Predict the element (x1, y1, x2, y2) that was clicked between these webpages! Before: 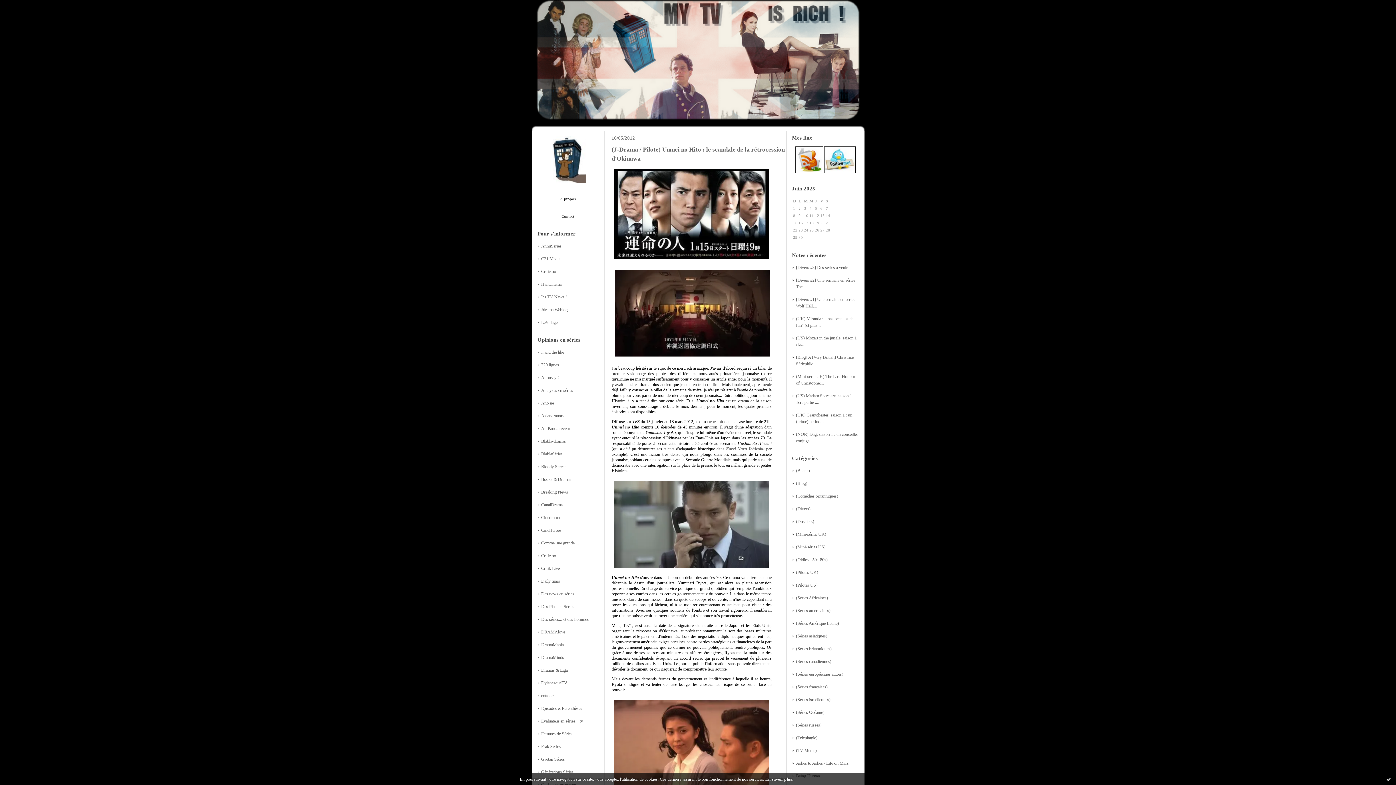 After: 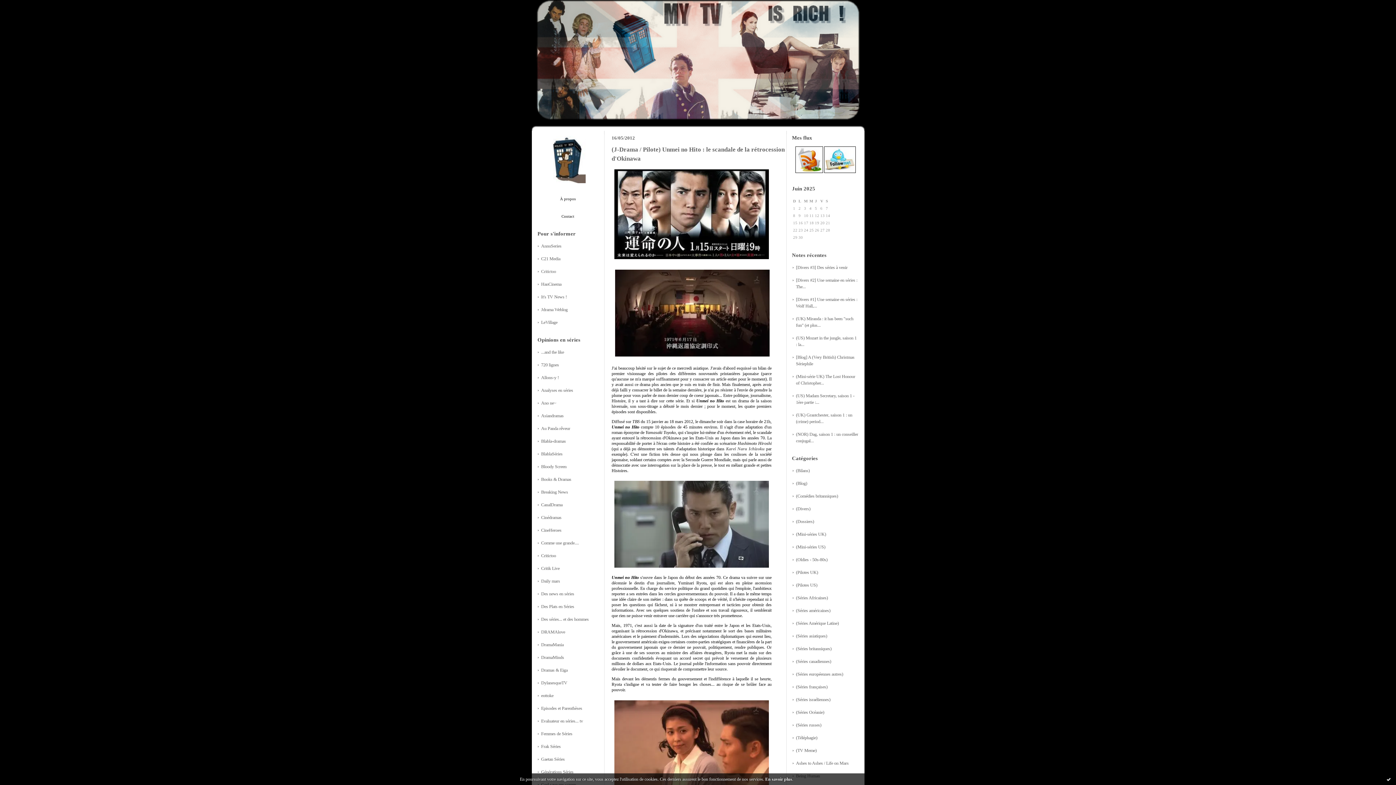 Action: bbox: (541, 269, 556, 274) label: Critictoo